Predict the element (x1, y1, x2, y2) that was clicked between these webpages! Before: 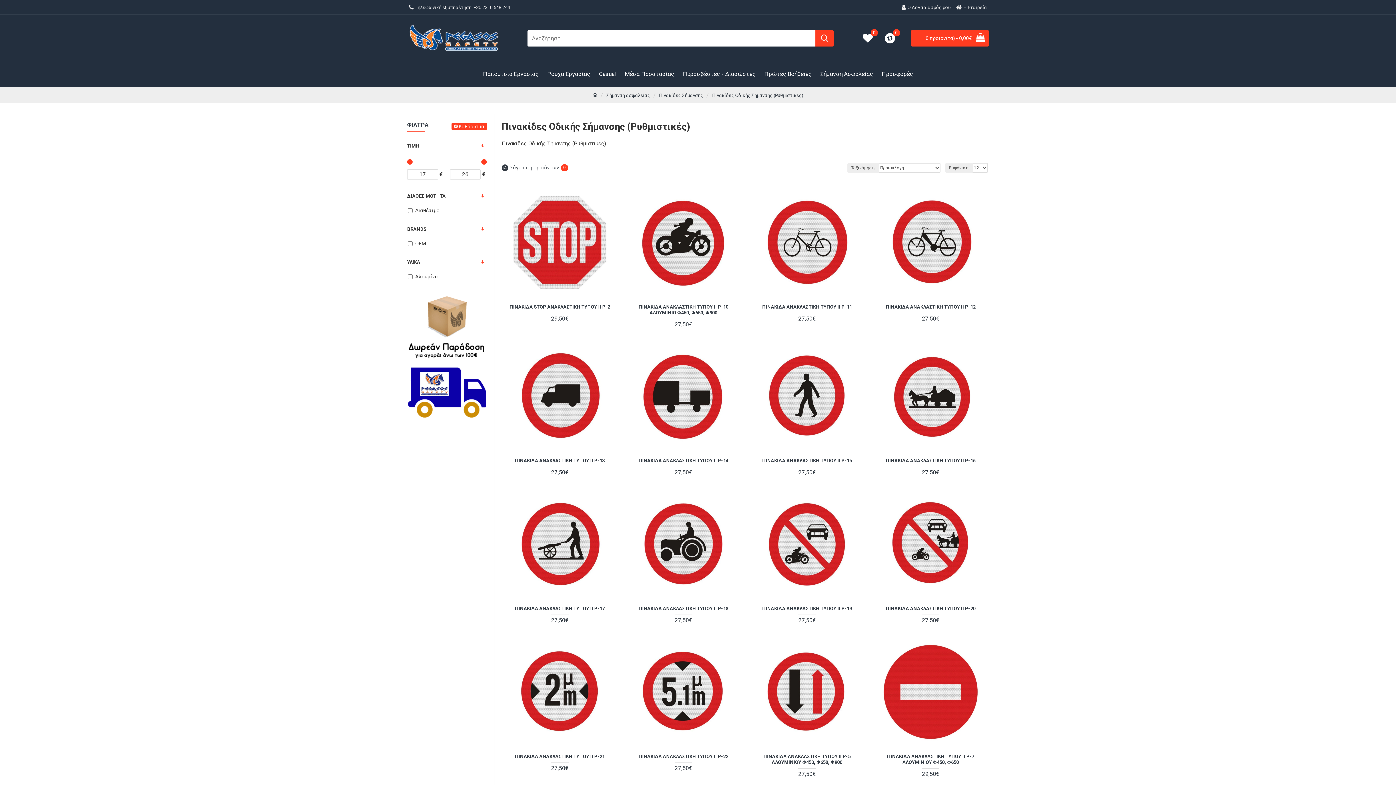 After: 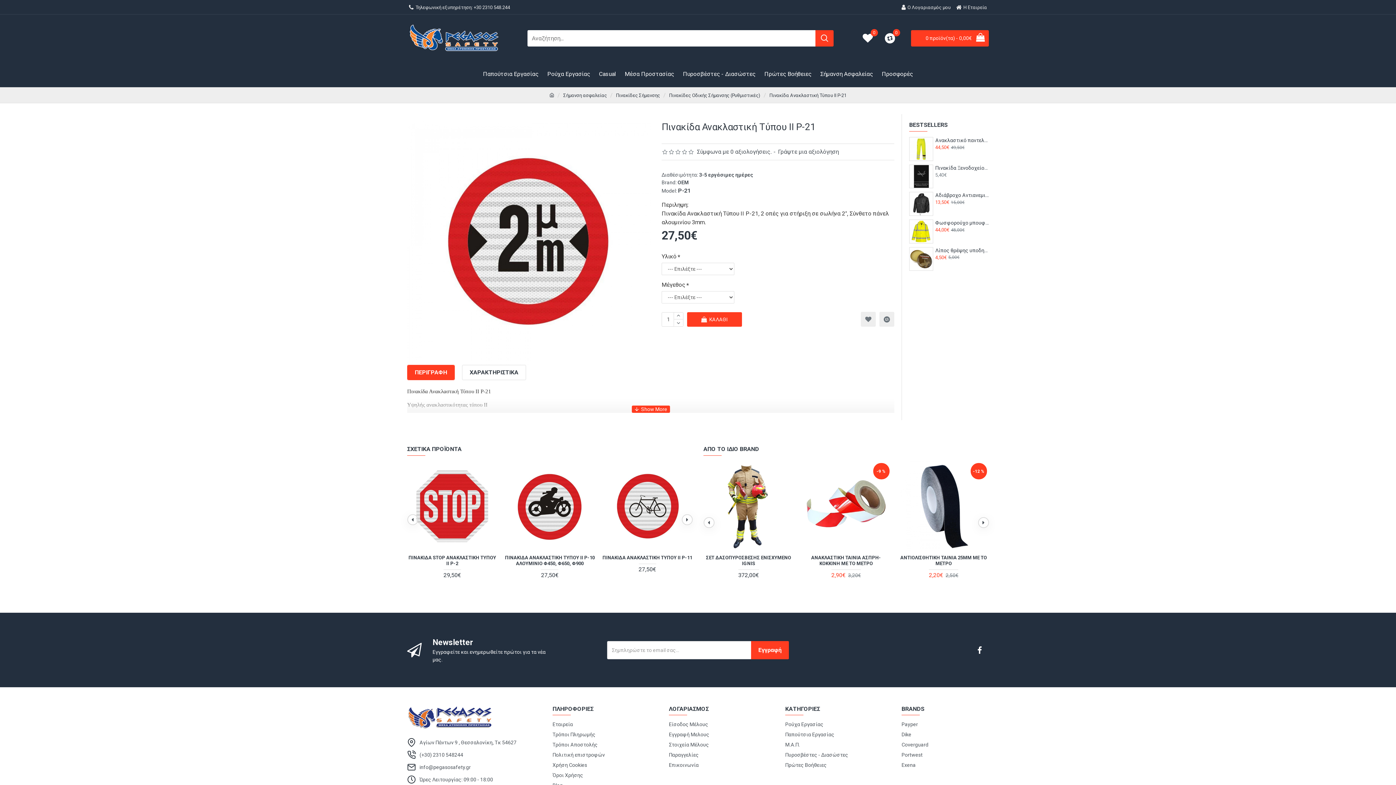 Action: bbox: (501, 634, 618, 750)